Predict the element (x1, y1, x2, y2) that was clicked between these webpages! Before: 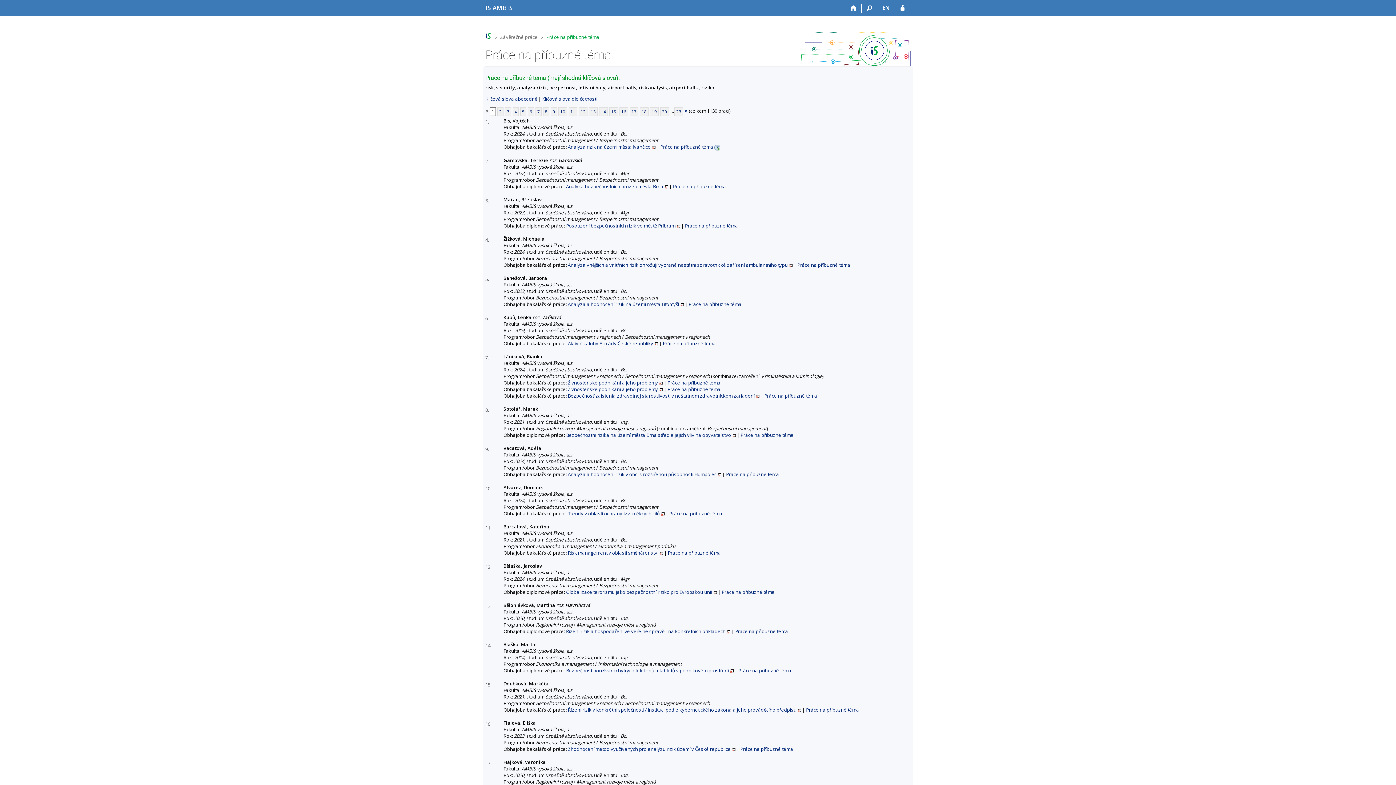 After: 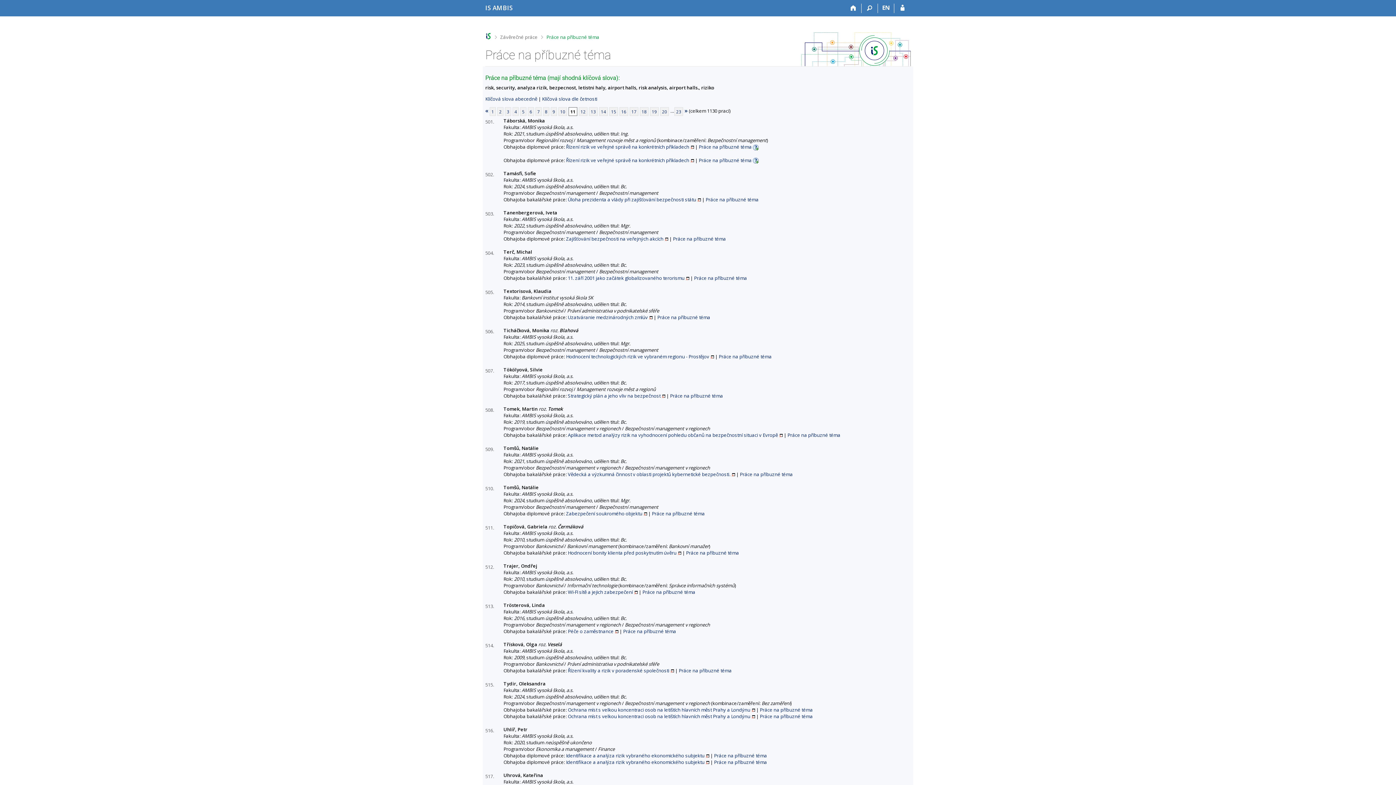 Action: label: 11 bbox: (568, 107, 577, 115)